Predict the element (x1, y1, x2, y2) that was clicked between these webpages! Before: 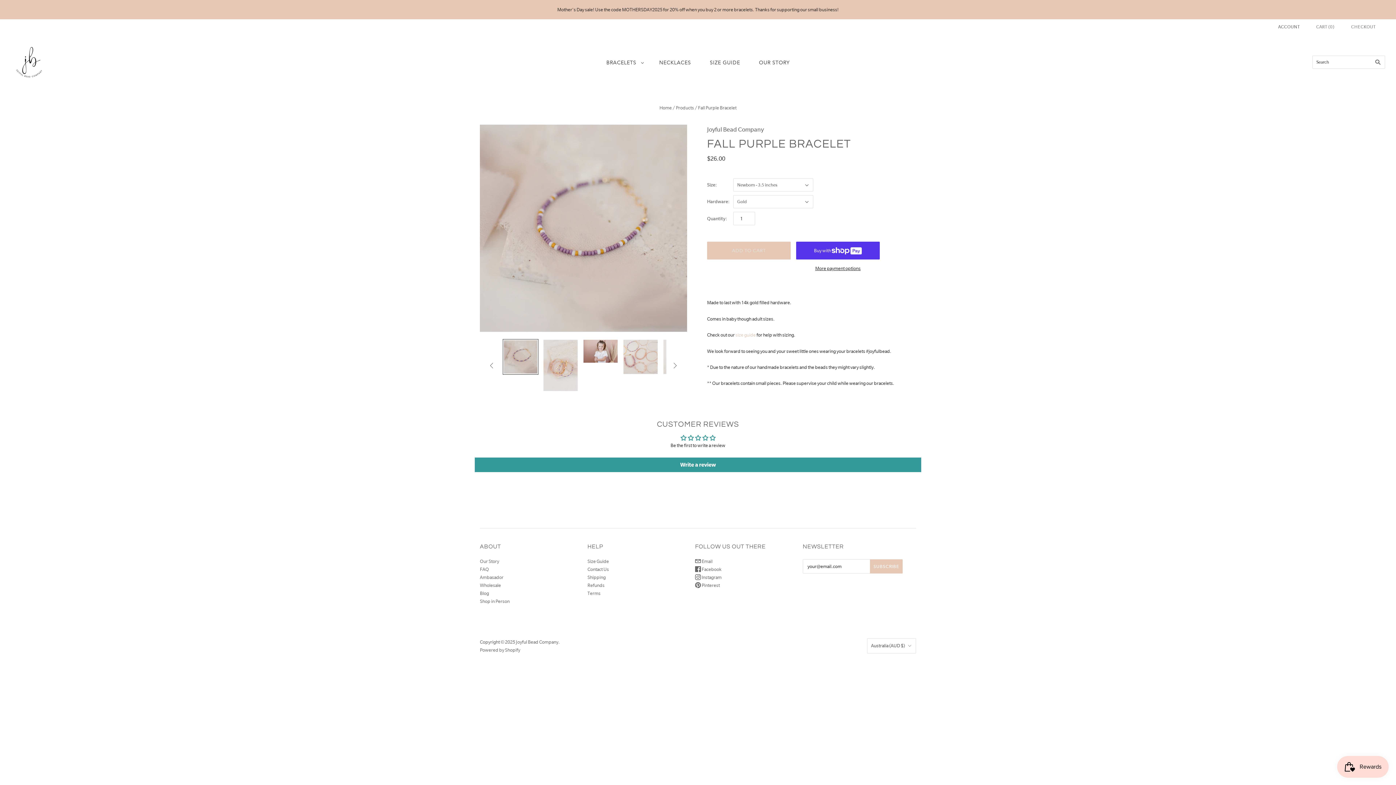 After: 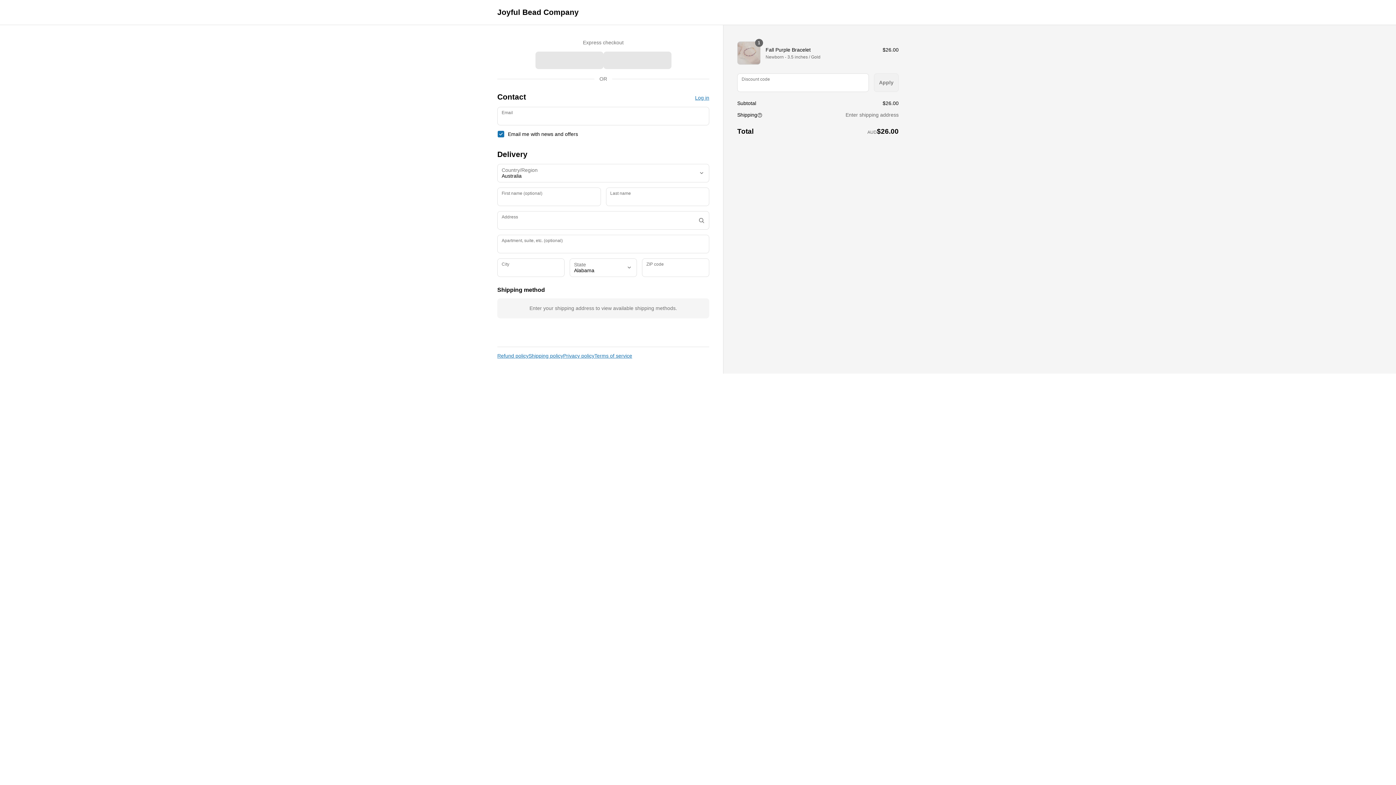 Action: bbox: (796, 264, 880, 272) label: More payment options